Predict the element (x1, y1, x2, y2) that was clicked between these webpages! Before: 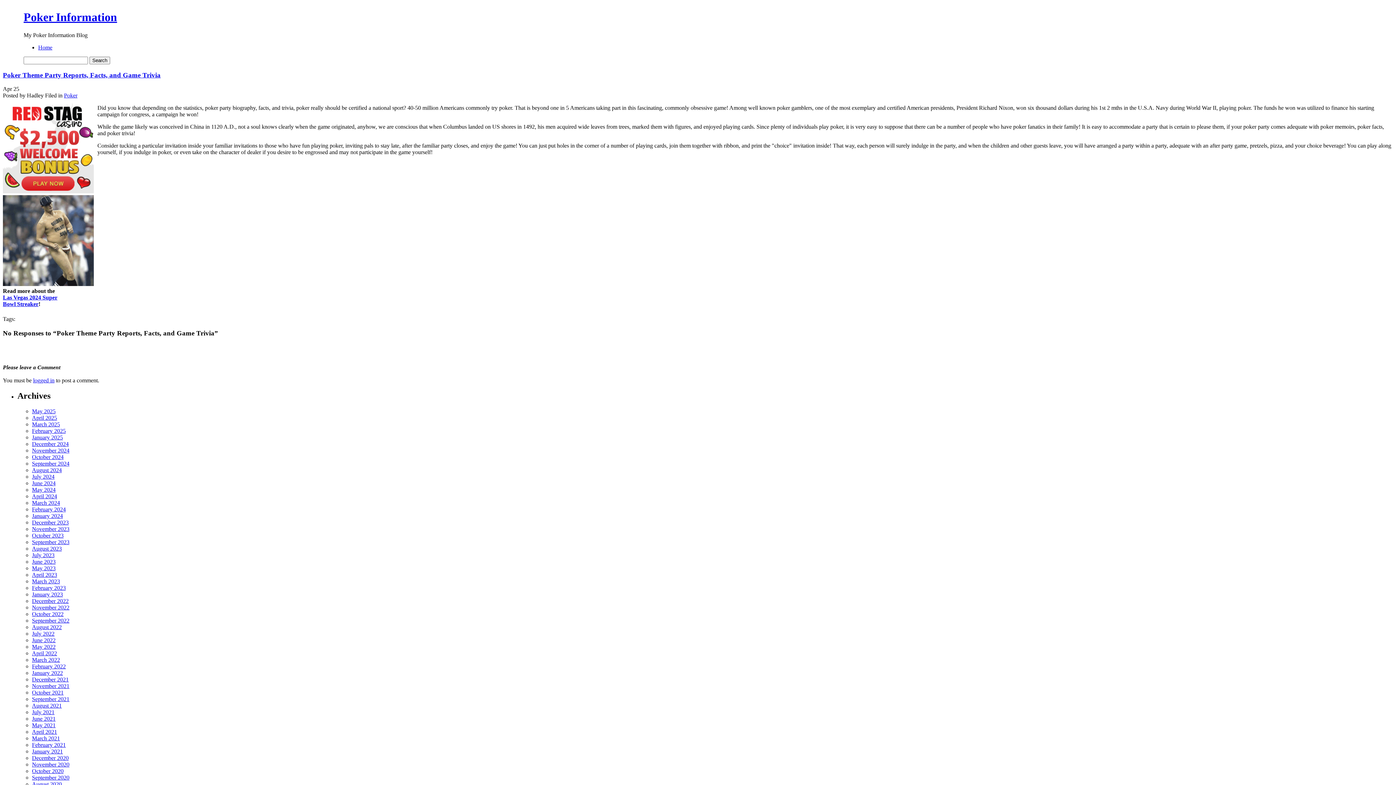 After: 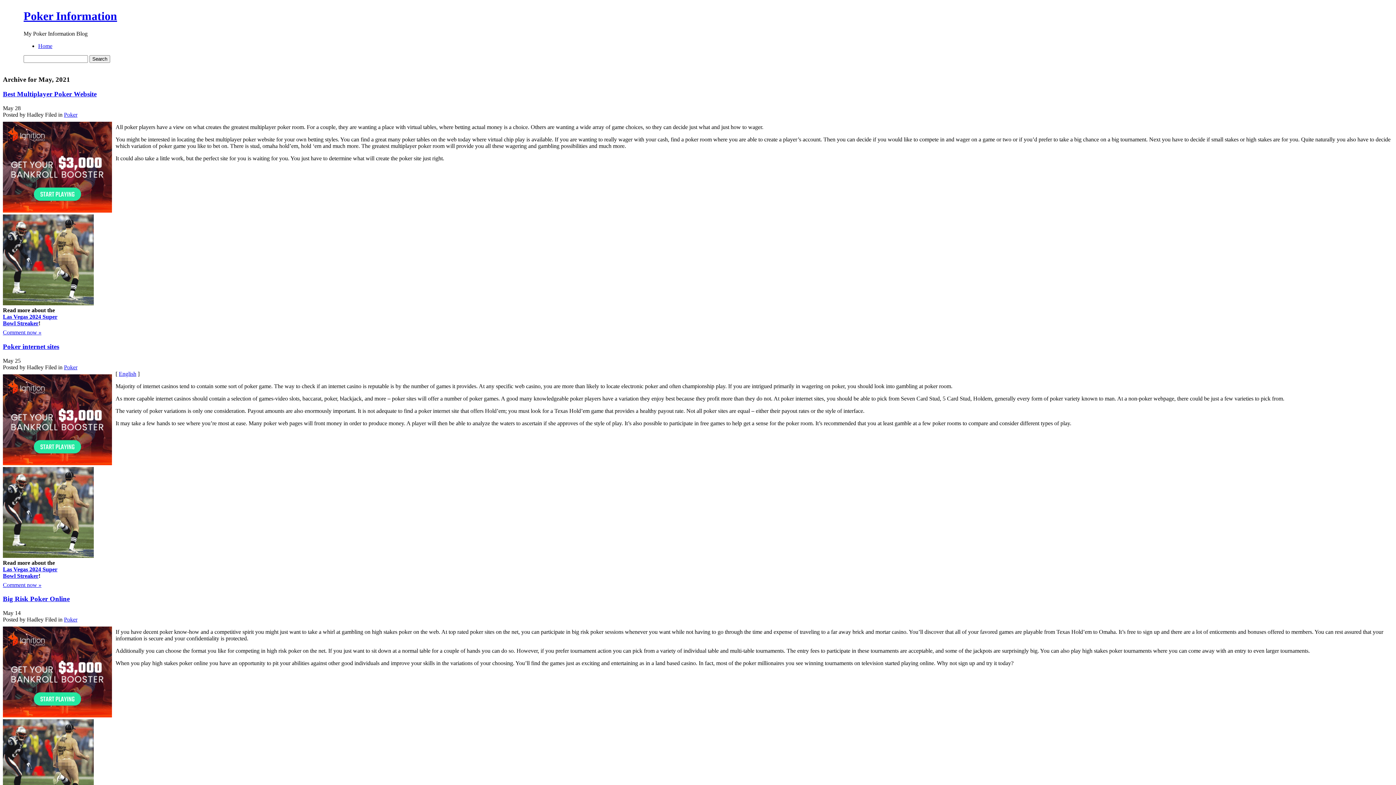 Action: label: May 2021 bbox: (32, 722, 55, 728)